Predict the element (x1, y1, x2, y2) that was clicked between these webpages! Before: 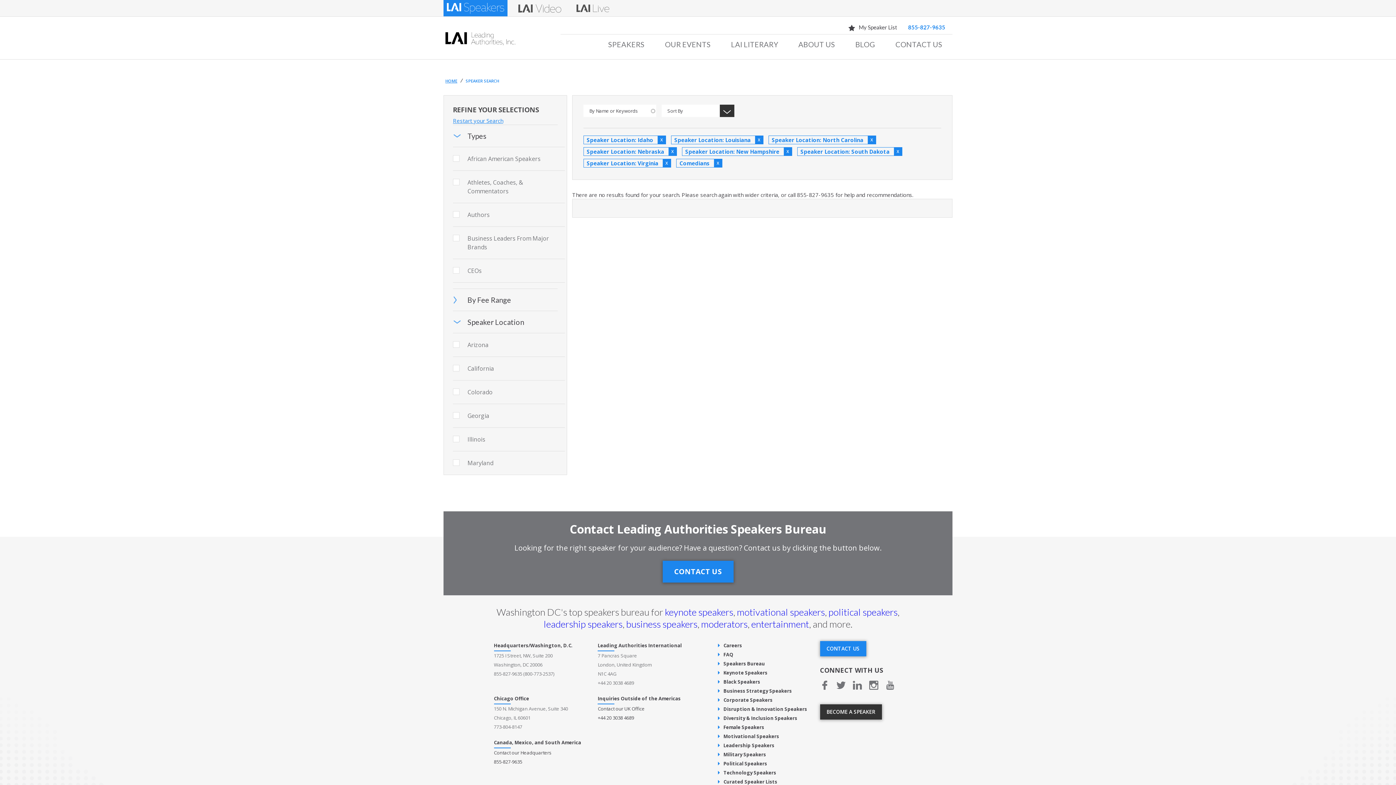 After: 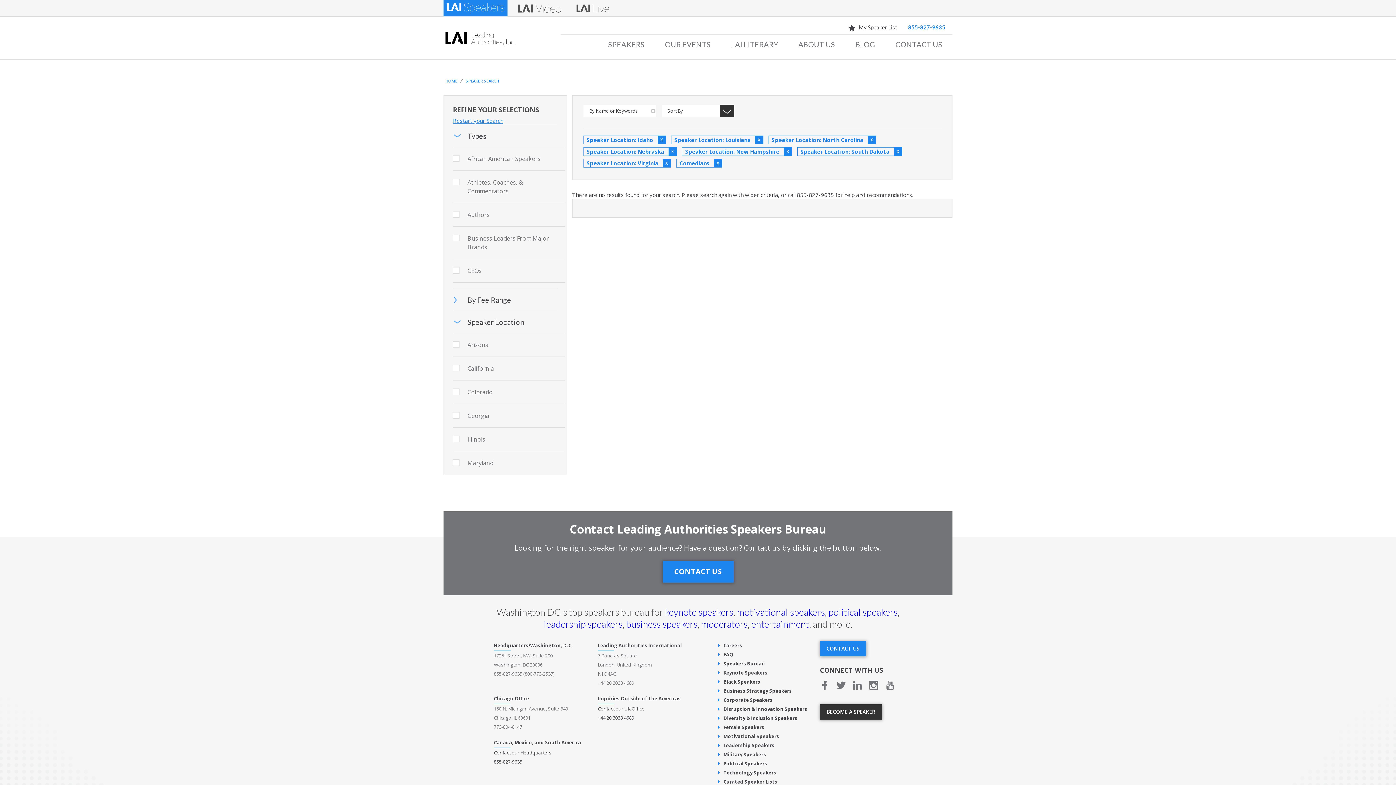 Action: label: 855-827-9635 bbox: (908, 24, 945, 30)